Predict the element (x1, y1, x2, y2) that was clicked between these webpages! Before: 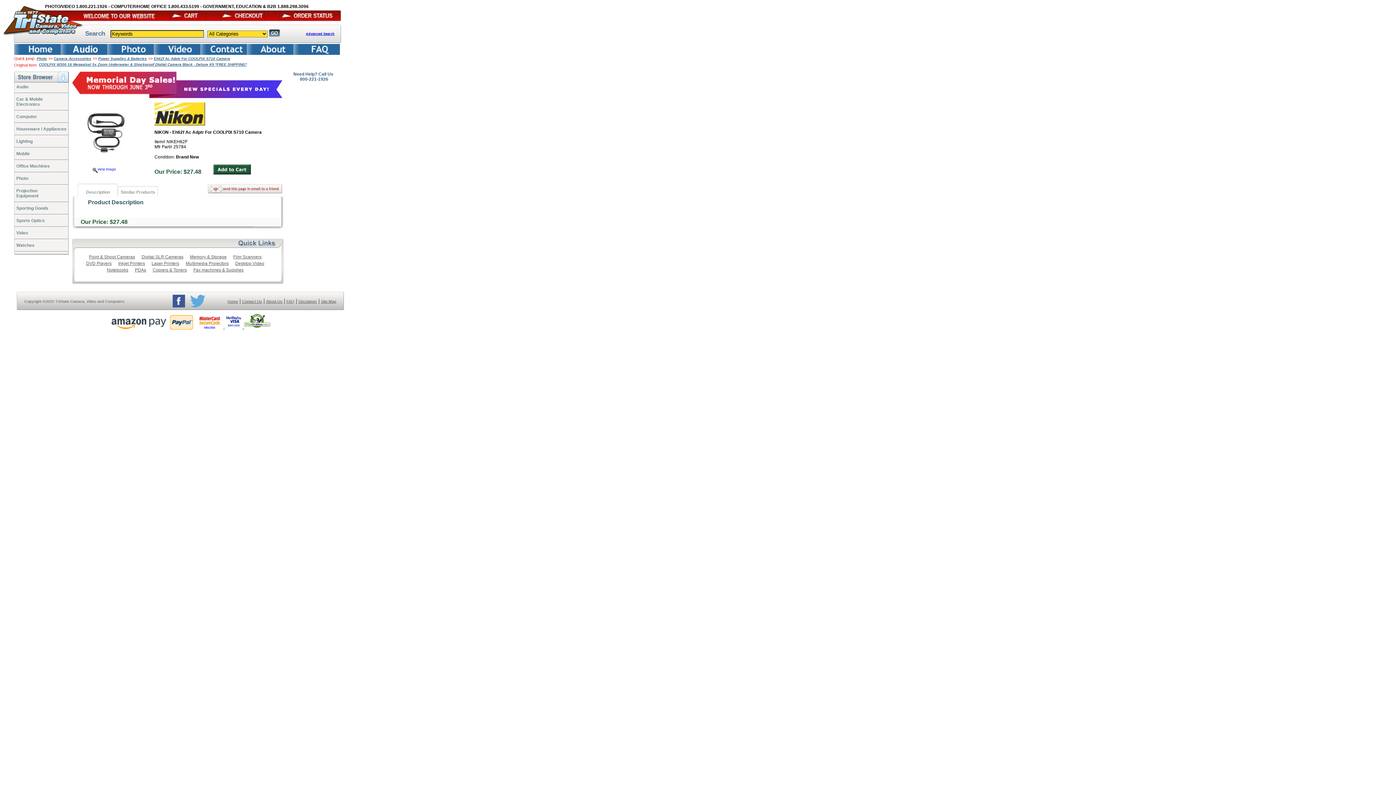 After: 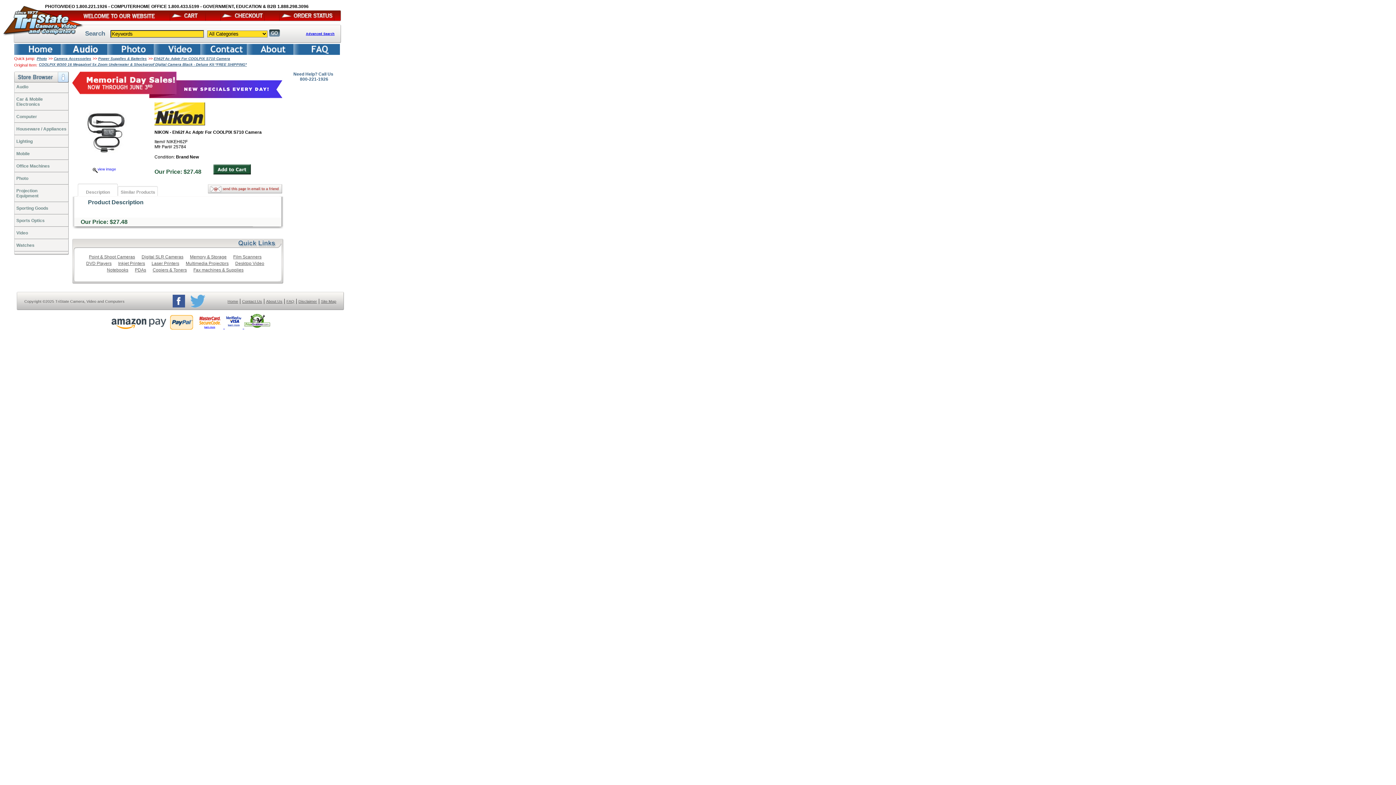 Action: bbox: (208, 188, 282, 194)